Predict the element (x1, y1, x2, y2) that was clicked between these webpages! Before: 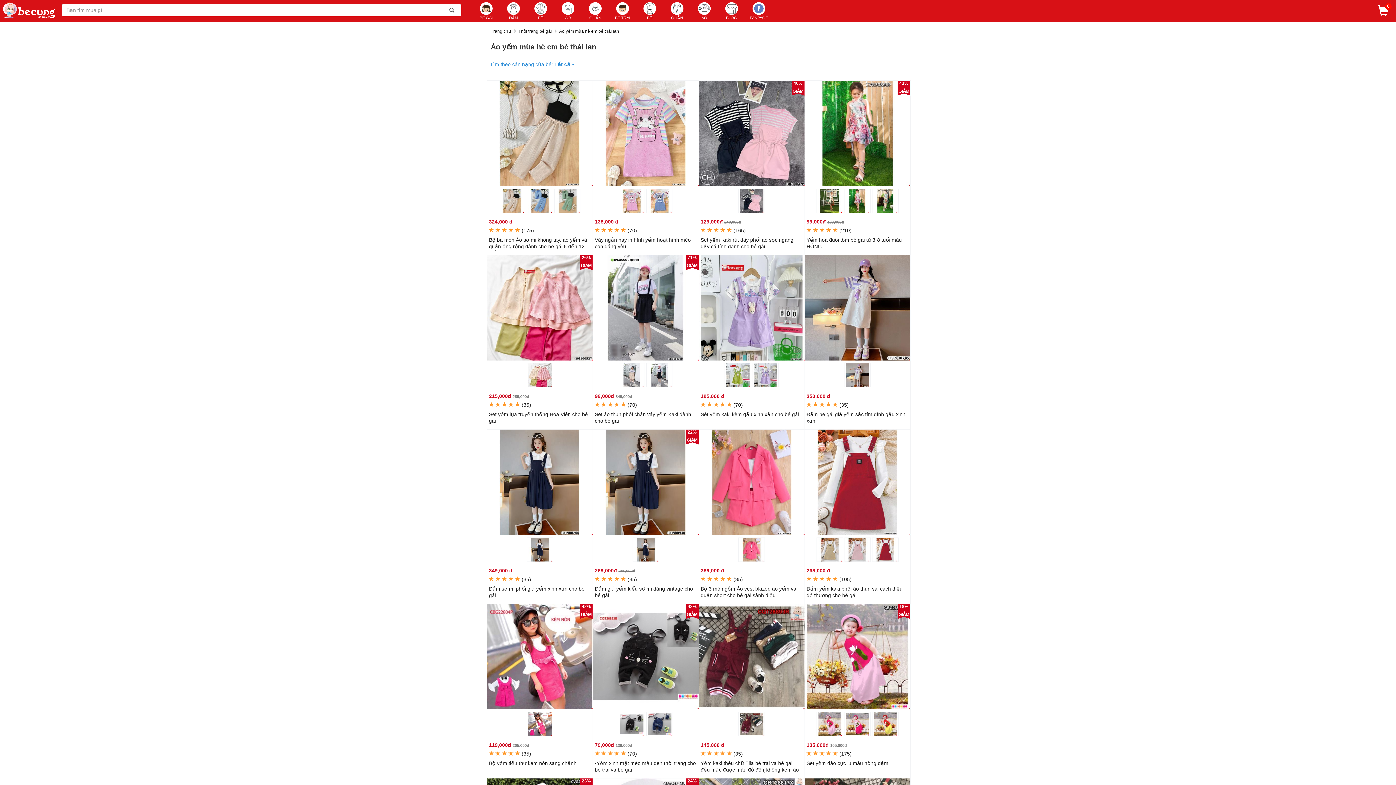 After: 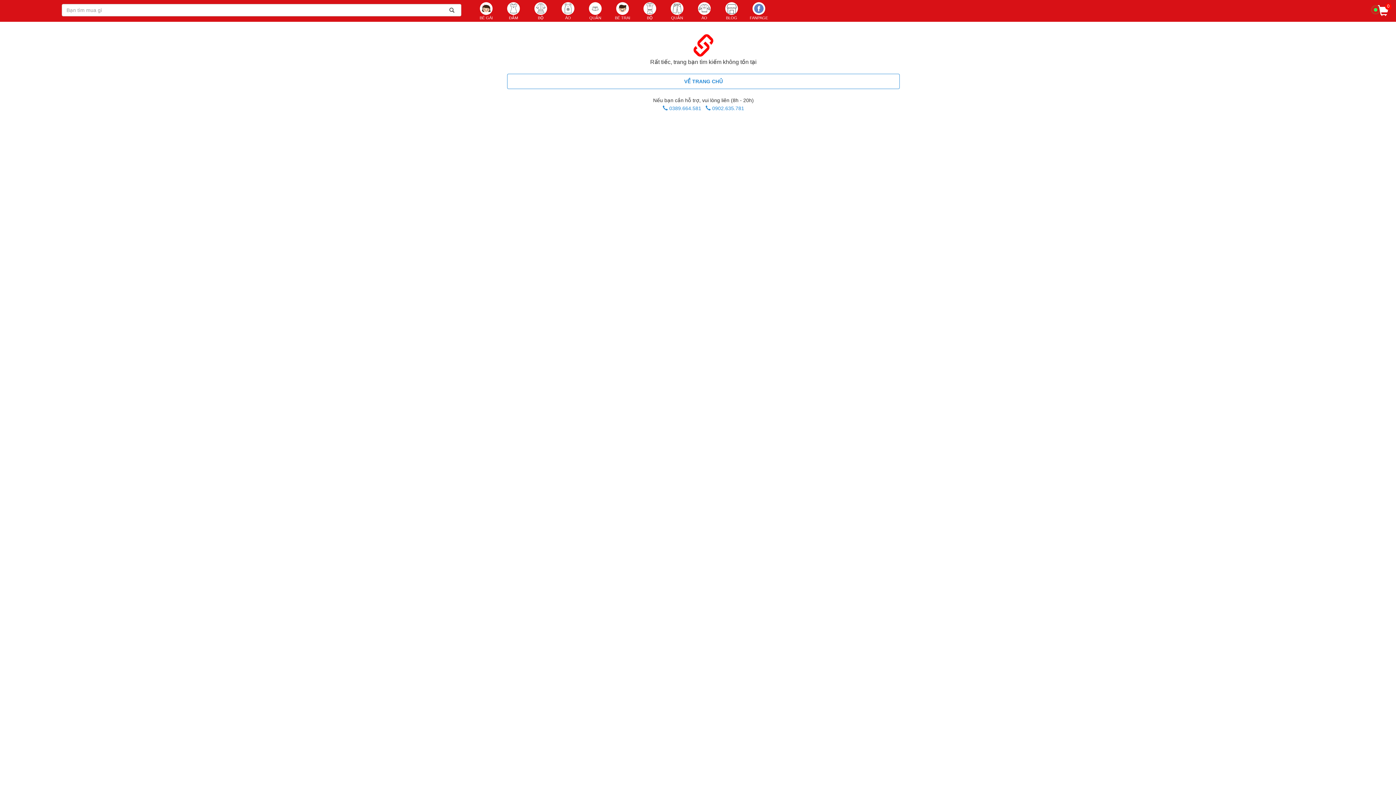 Action: bbox: (699, 705, 804, 760) label: 145,000 đ
     (35)
Yếm kaki thêu chữ Fila bé trai và bé gái đều mặc được màu đỏ đô ( không kèm áo thun )